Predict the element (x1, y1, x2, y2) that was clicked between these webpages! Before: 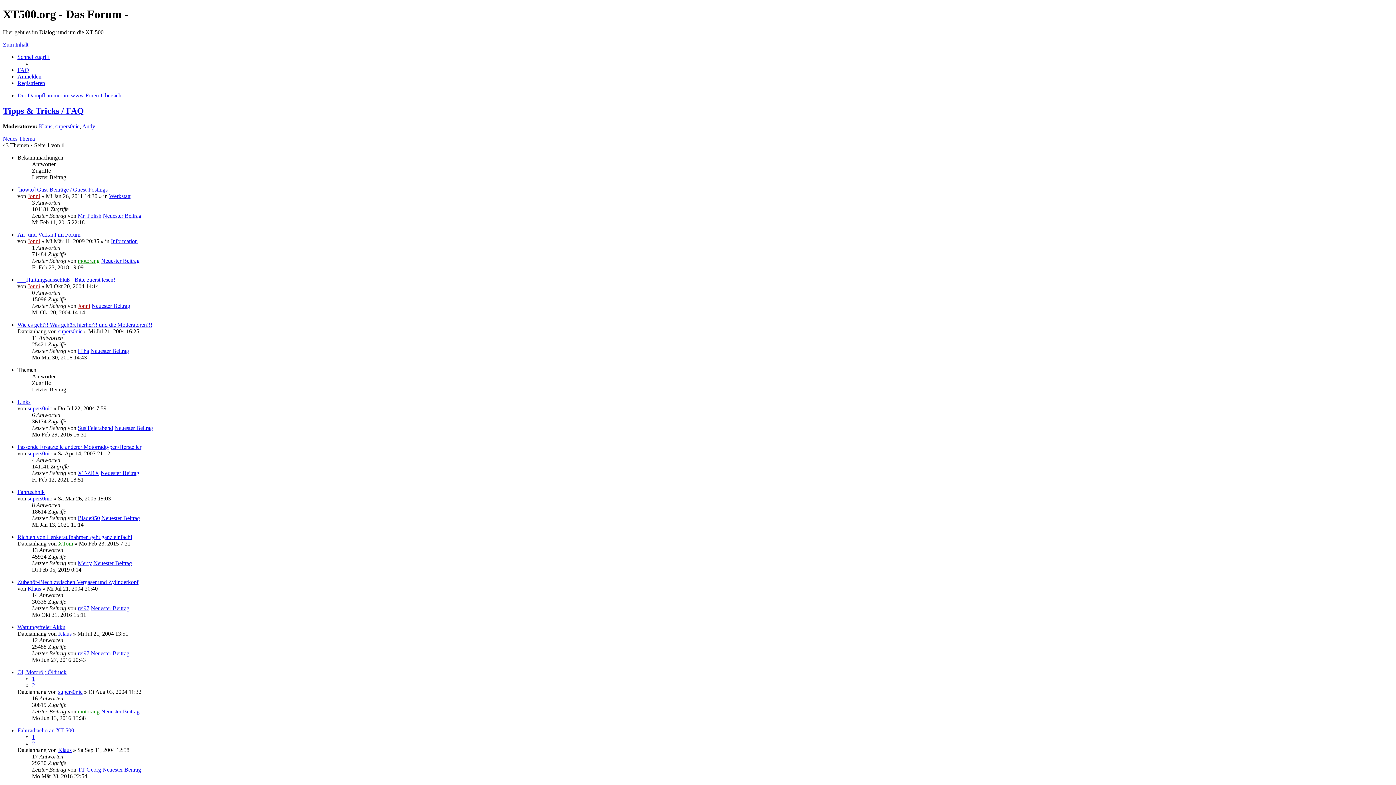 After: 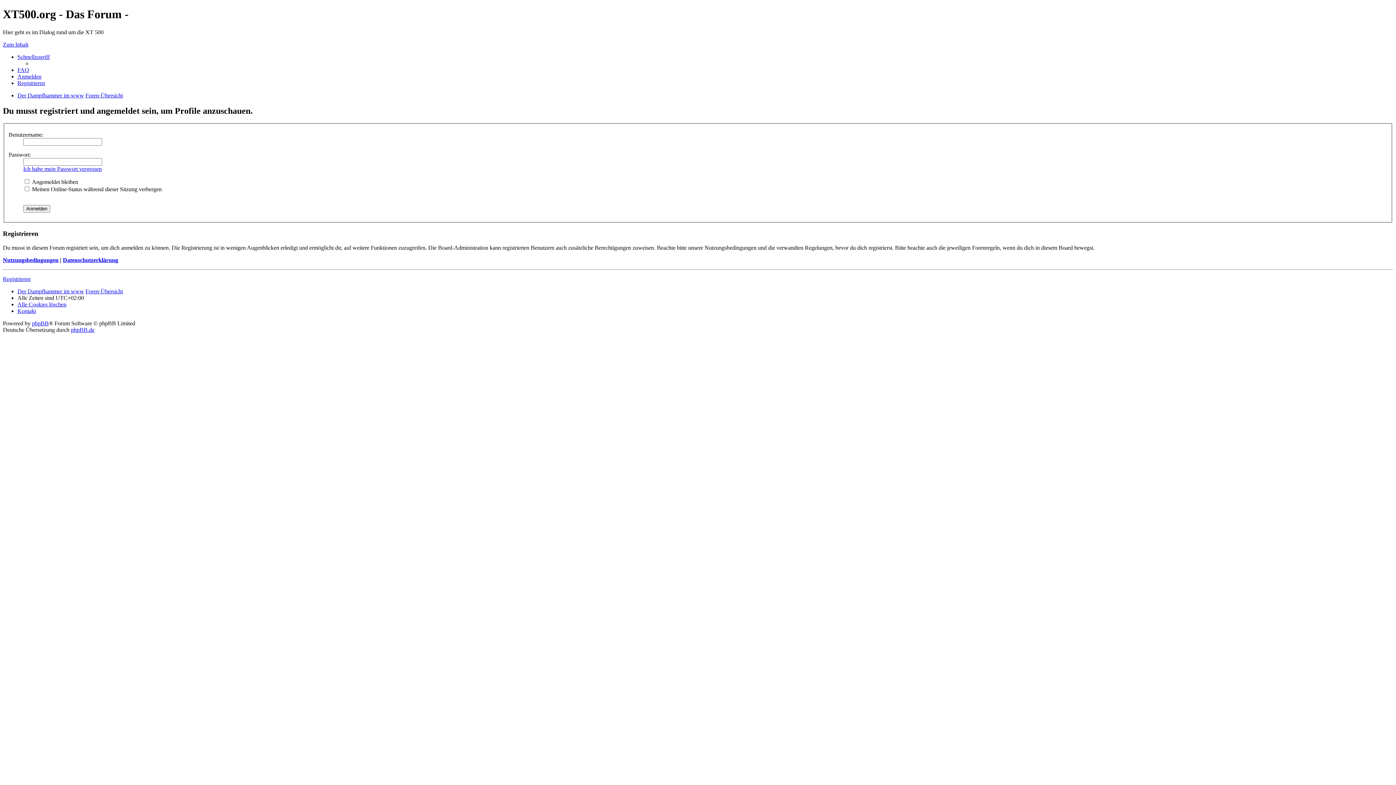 Action: bbox: (77, 766, 101, 772) label: TT Georg